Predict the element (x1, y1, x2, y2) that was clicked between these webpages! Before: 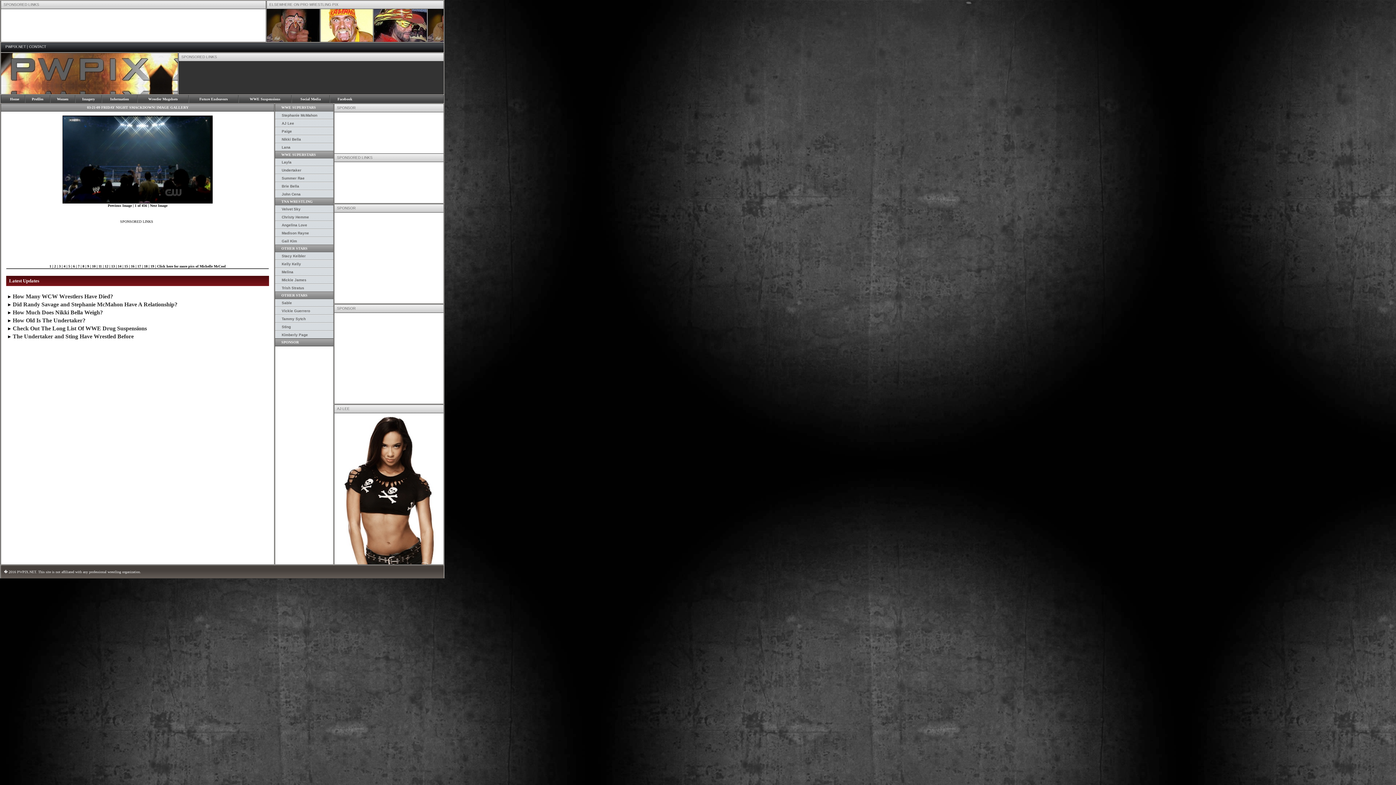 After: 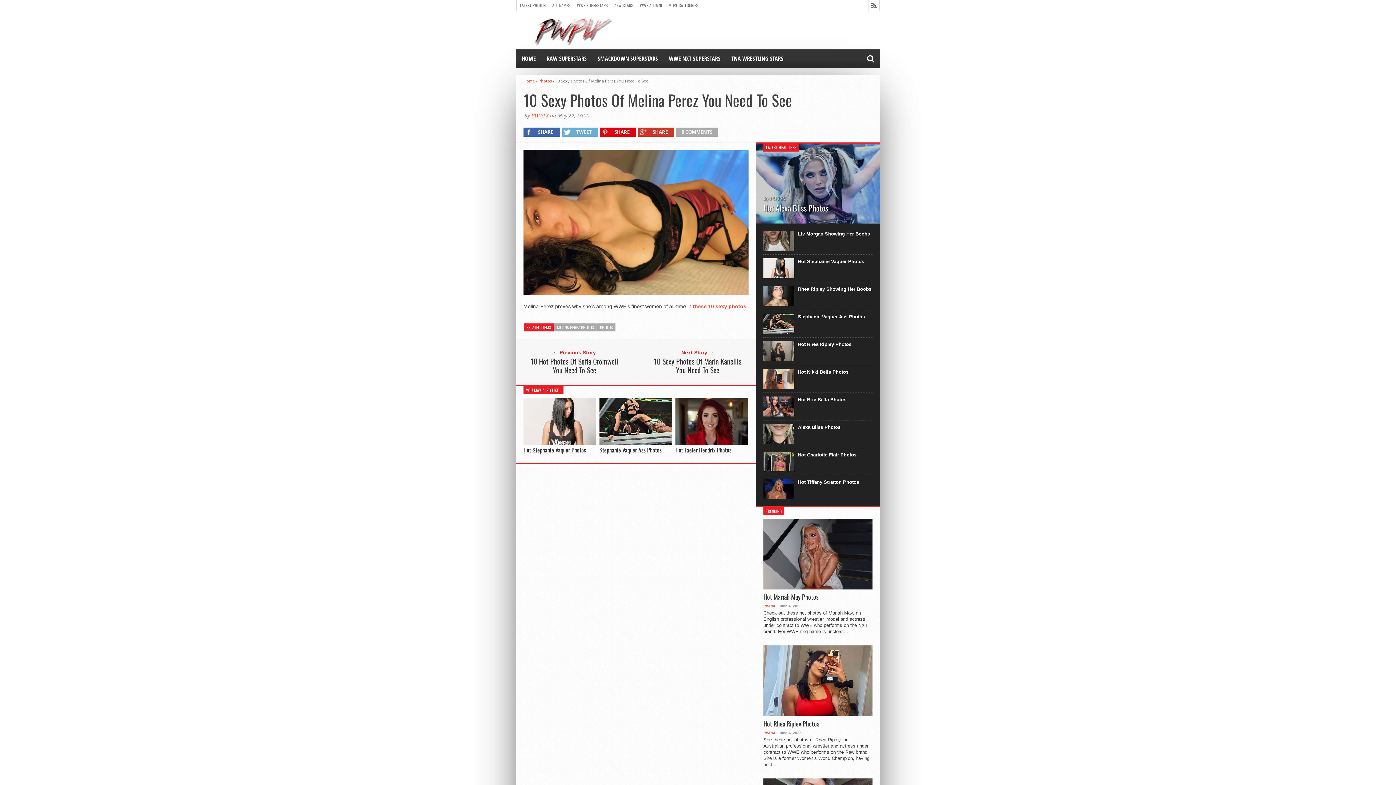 Action: bbox: (281, 270, 293, 274) label: Melina